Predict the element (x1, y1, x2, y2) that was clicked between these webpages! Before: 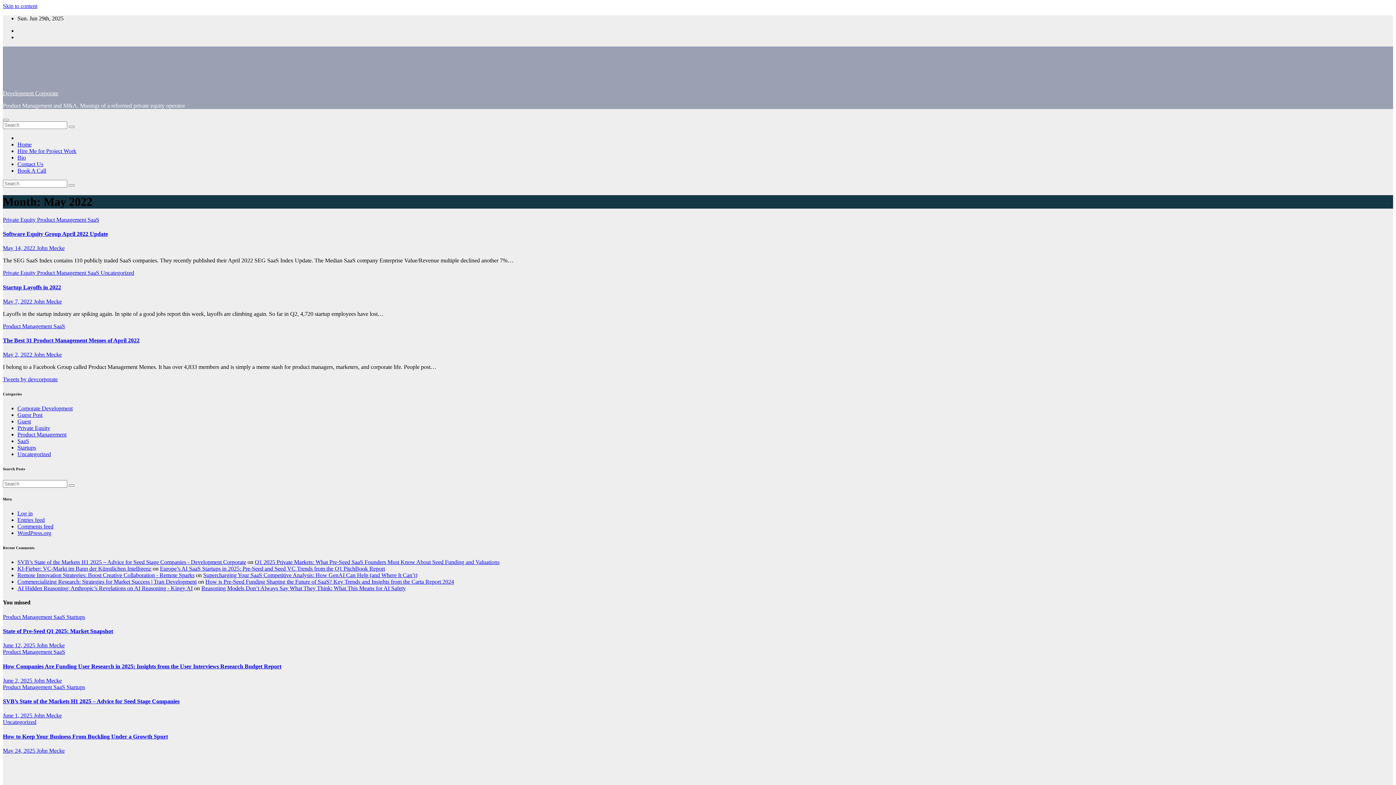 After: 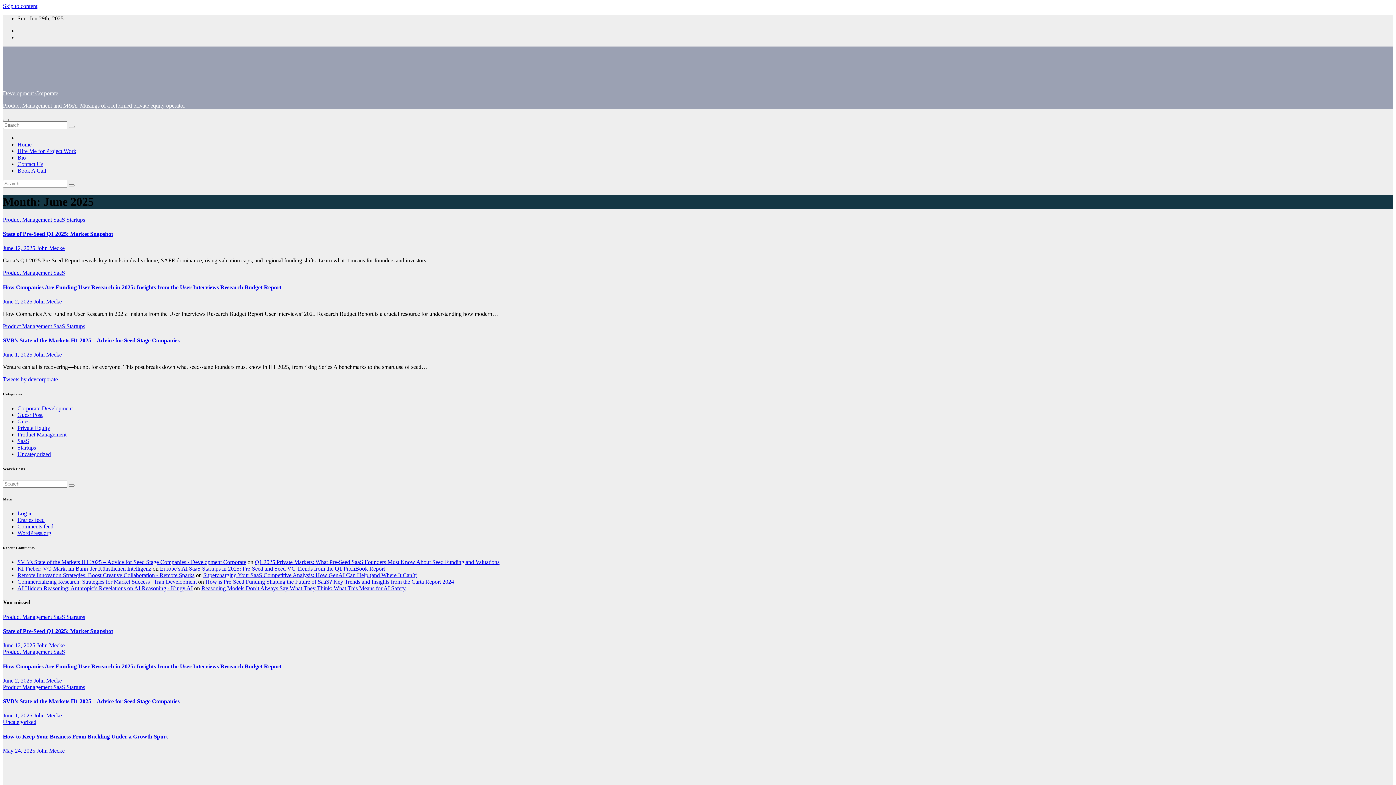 Action: bbox: (2, 712, 33, 719) label: June 1, 2025 